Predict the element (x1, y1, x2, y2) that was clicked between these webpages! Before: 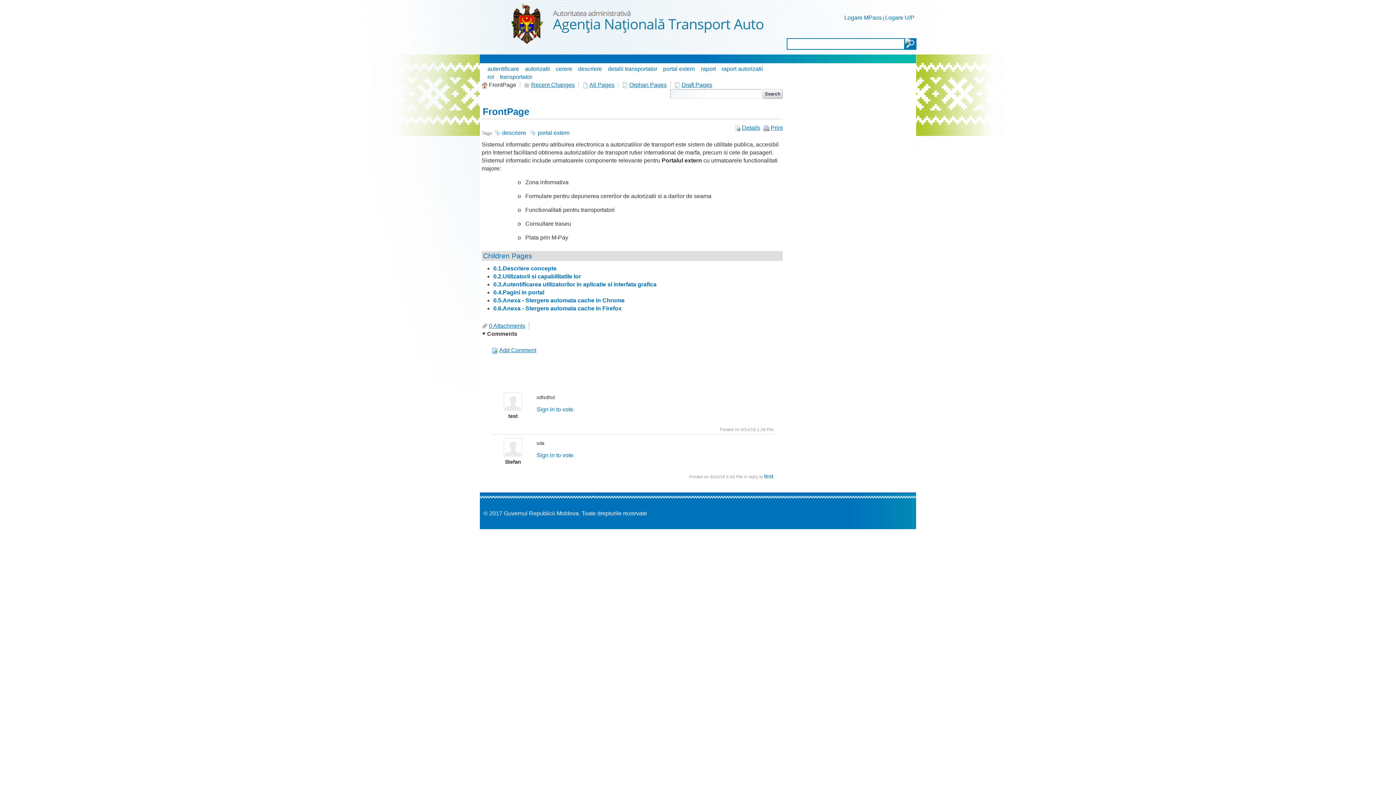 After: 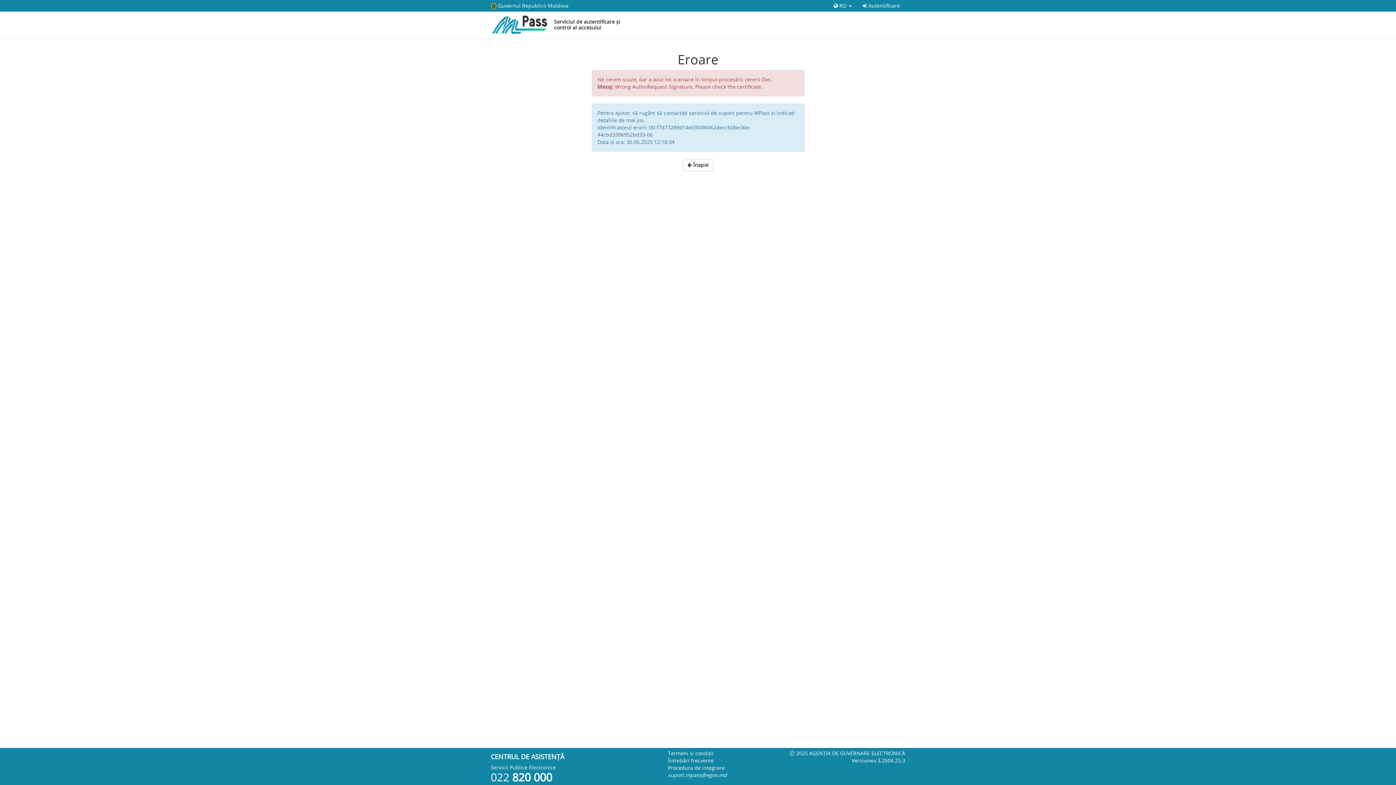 Action: bbox: (536, 452, 574, 458) label: Sign in to vote.